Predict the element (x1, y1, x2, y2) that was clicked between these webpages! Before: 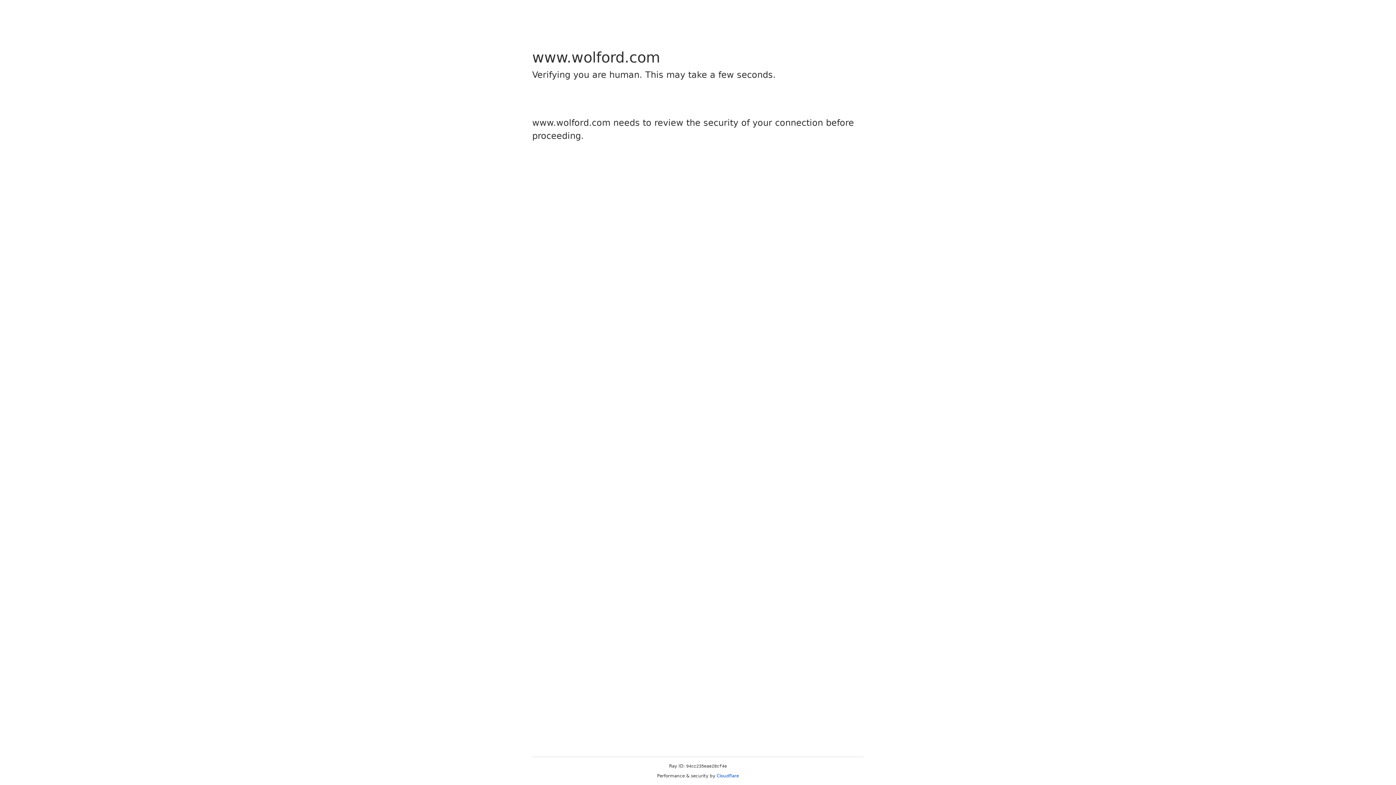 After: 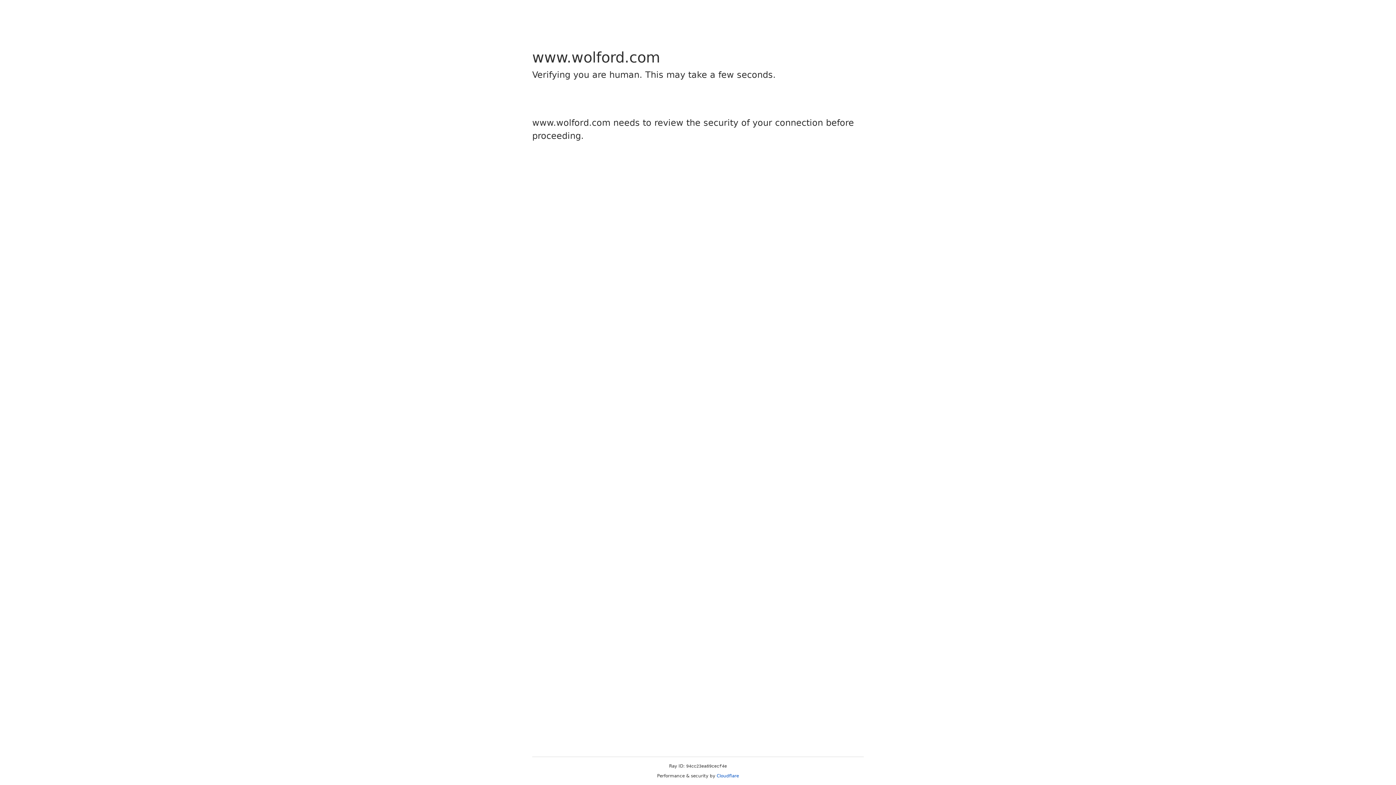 Action: bbox: (716, 773, 739, 778) label: Cloudflare